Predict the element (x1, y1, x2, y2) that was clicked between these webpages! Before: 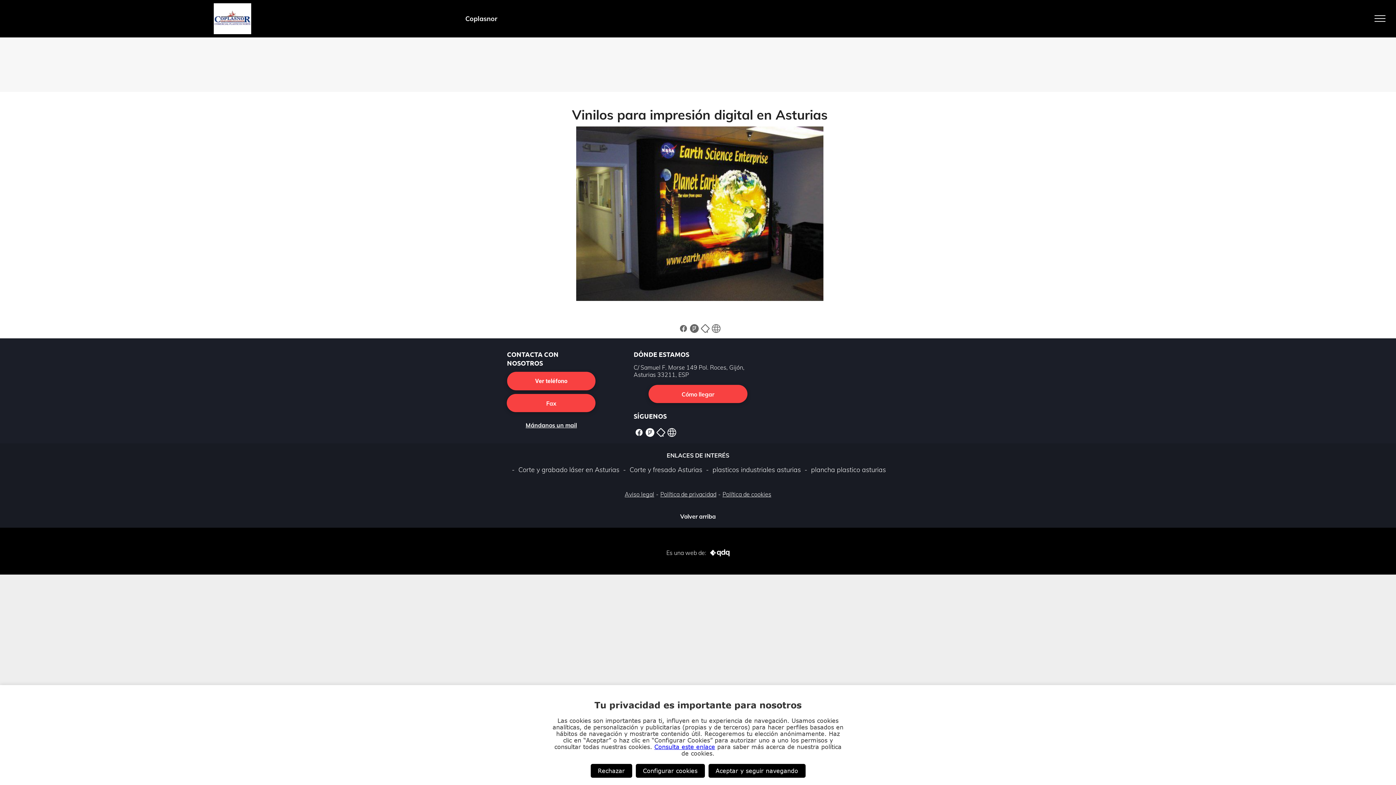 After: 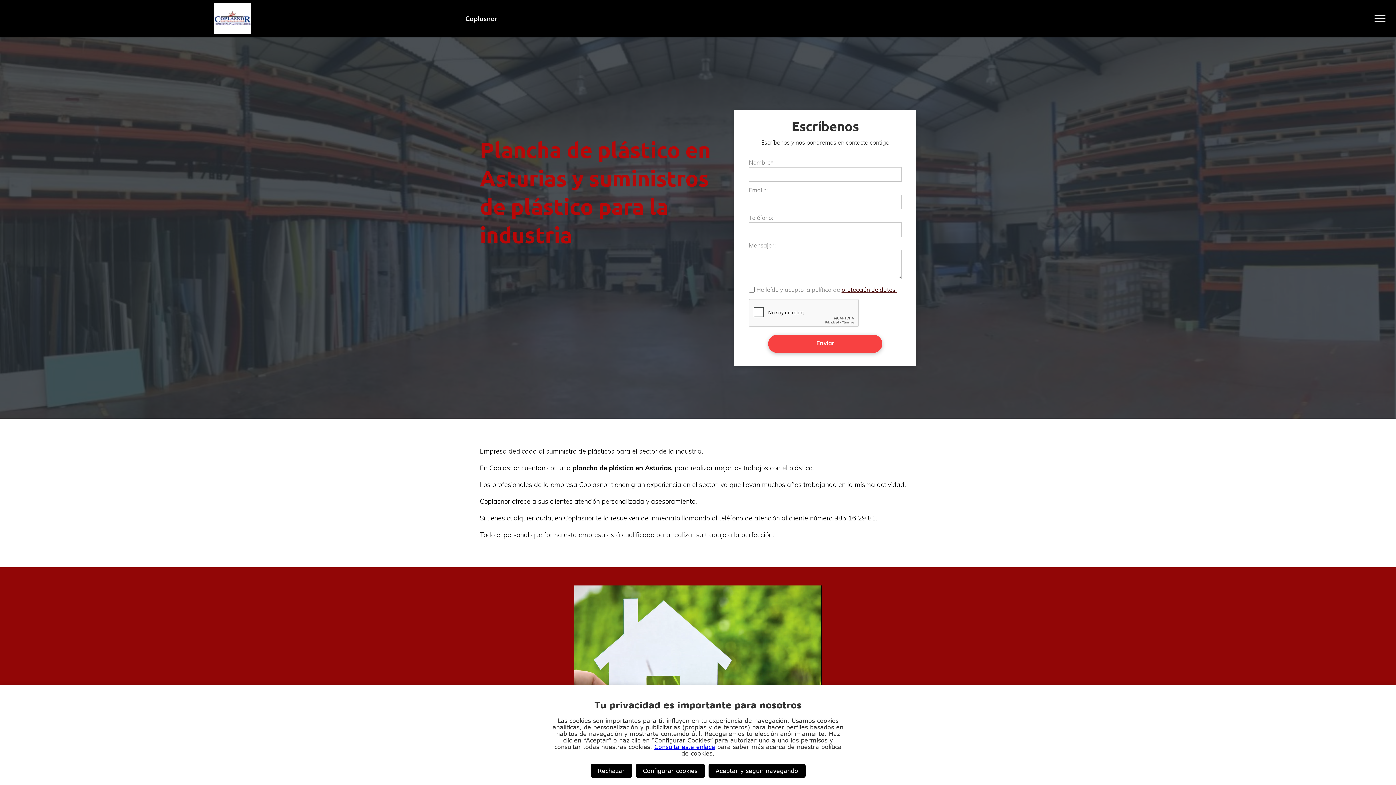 Action: label:  plancha plastico asturias bbox: (802, 465, 886, 474)